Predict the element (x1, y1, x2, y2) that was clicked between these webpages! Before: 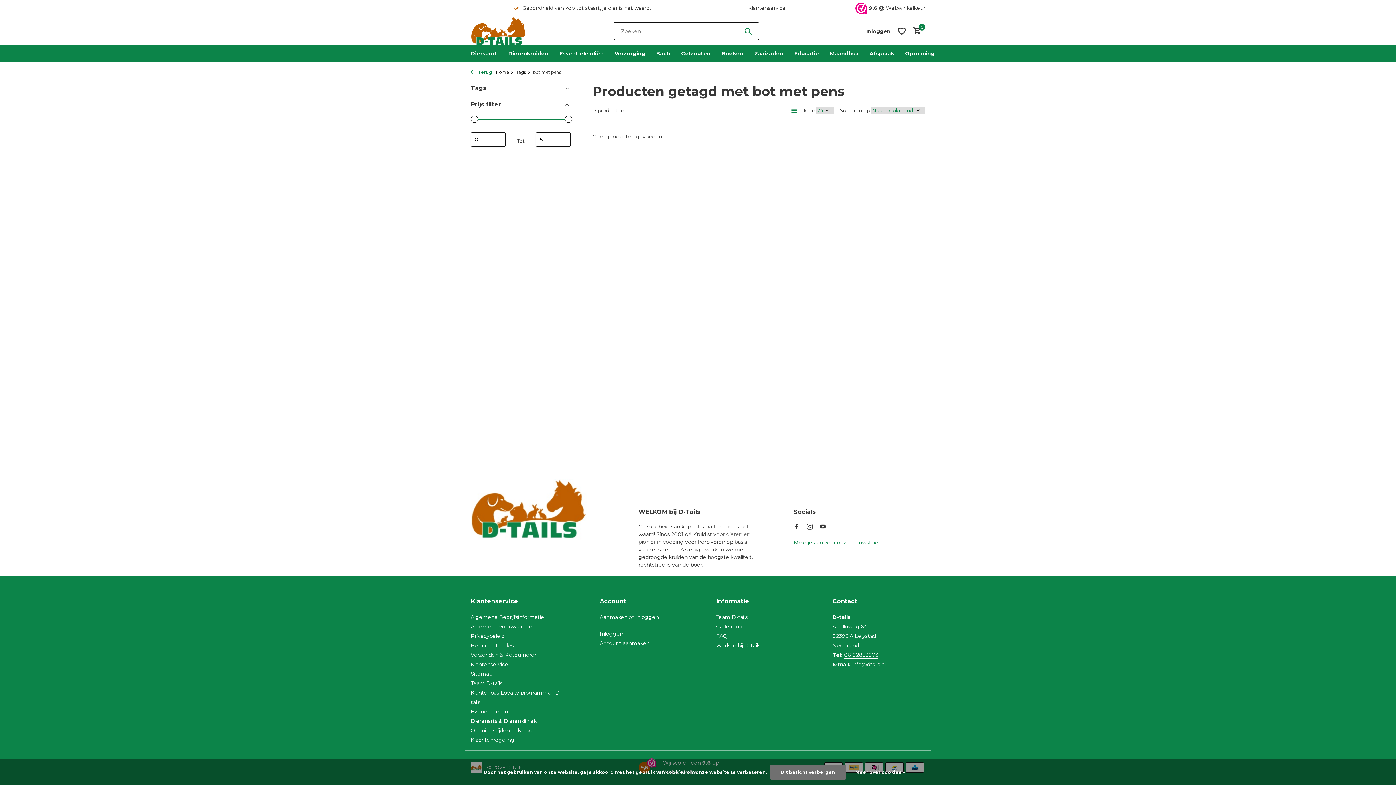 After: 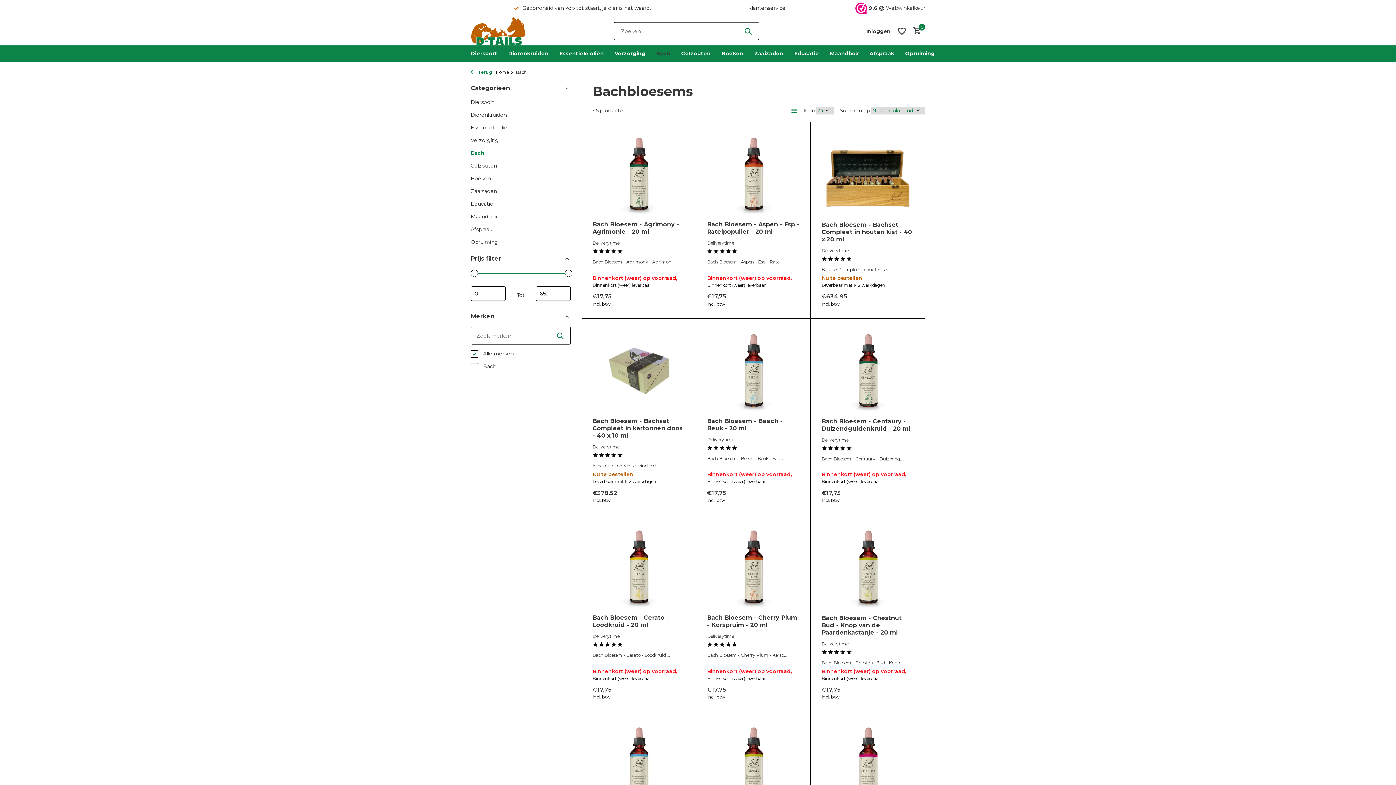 Action: label: Bach bbox: (656, 45, 670, 61)